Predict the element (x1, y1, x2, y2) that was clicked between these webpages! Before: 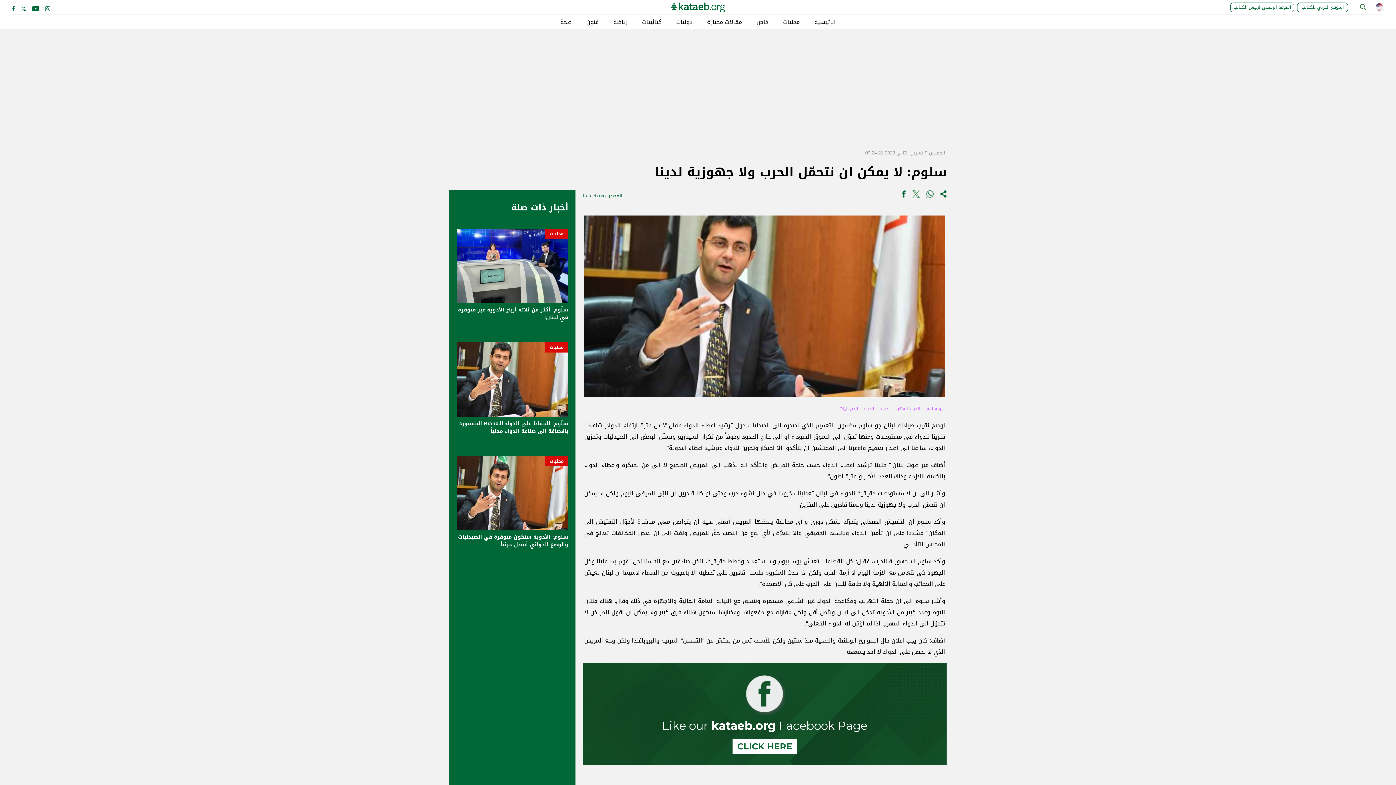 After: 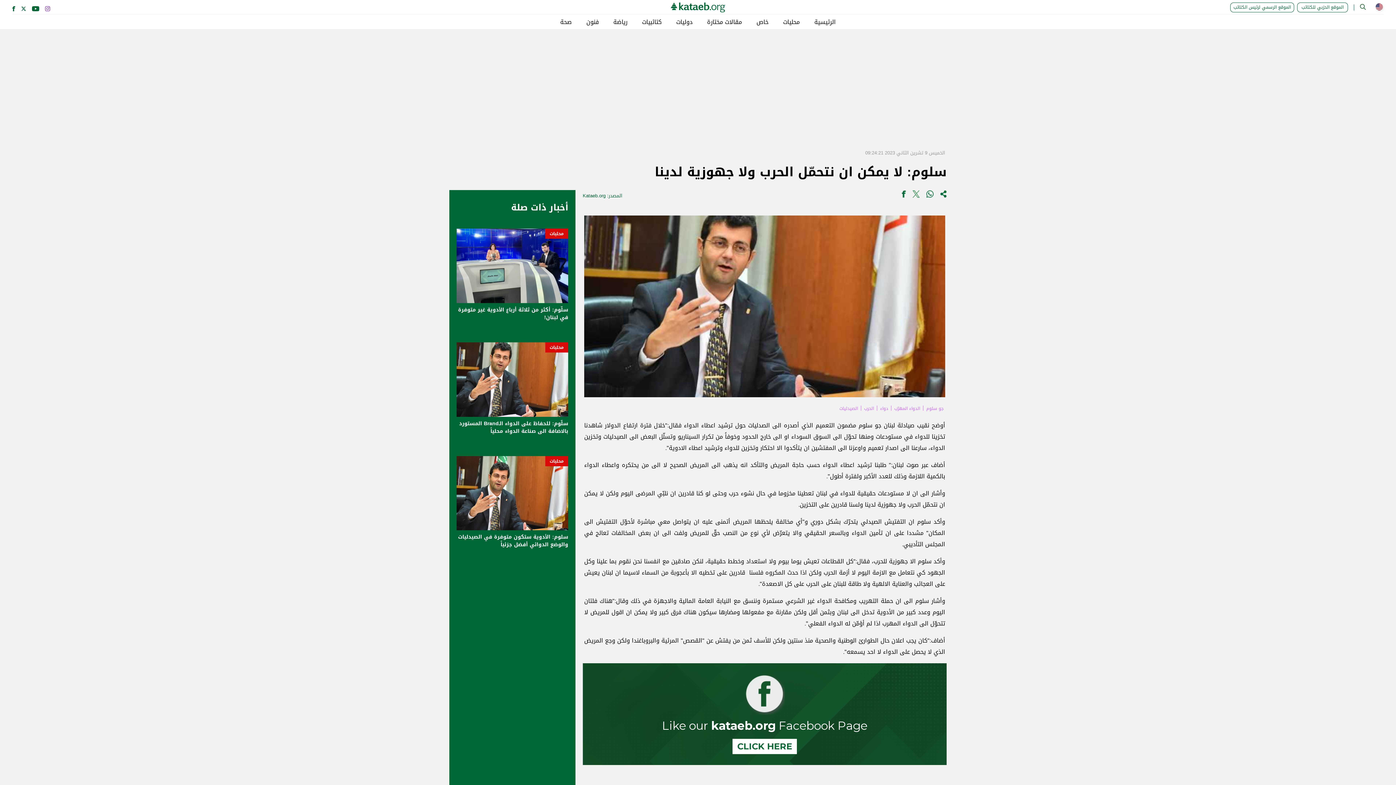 Action: bbox: (45, 3, 50, 14)